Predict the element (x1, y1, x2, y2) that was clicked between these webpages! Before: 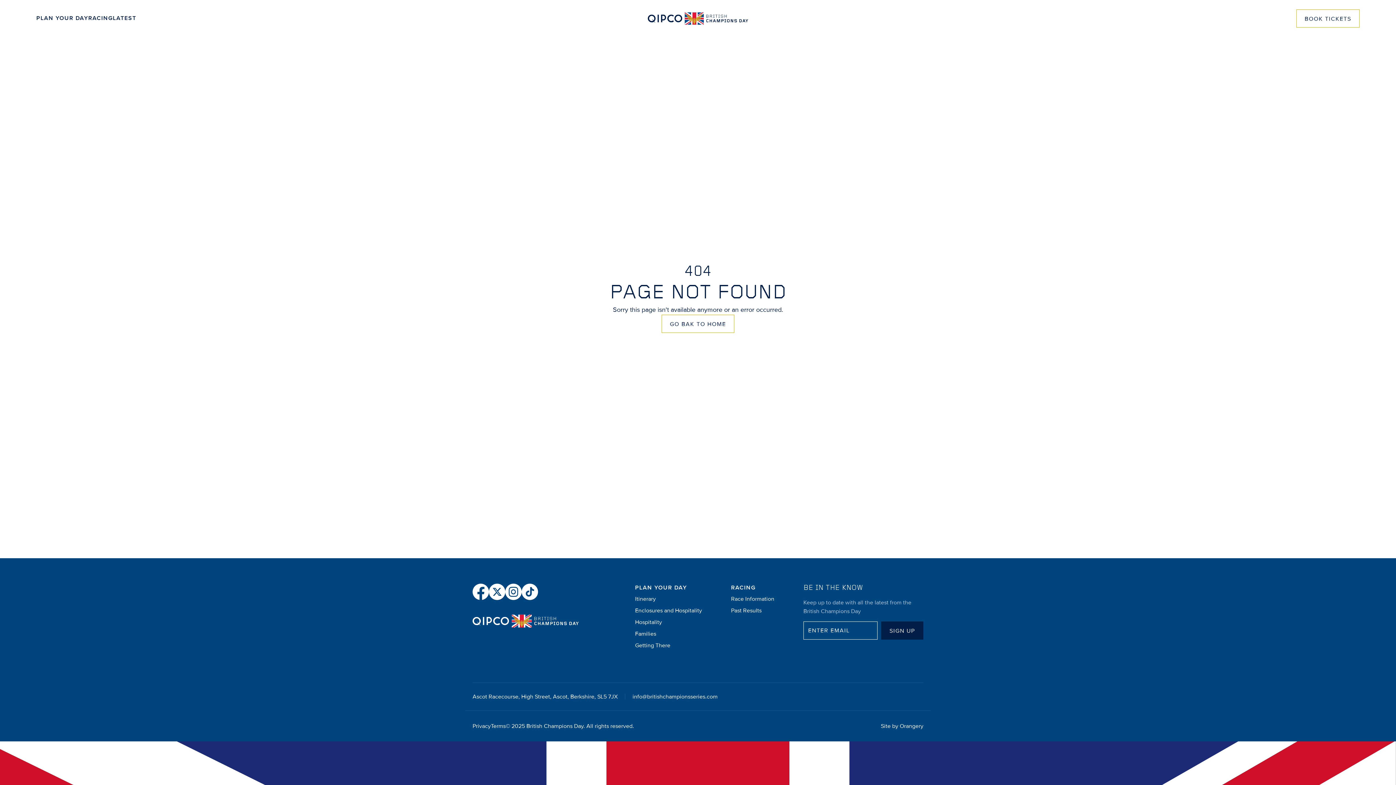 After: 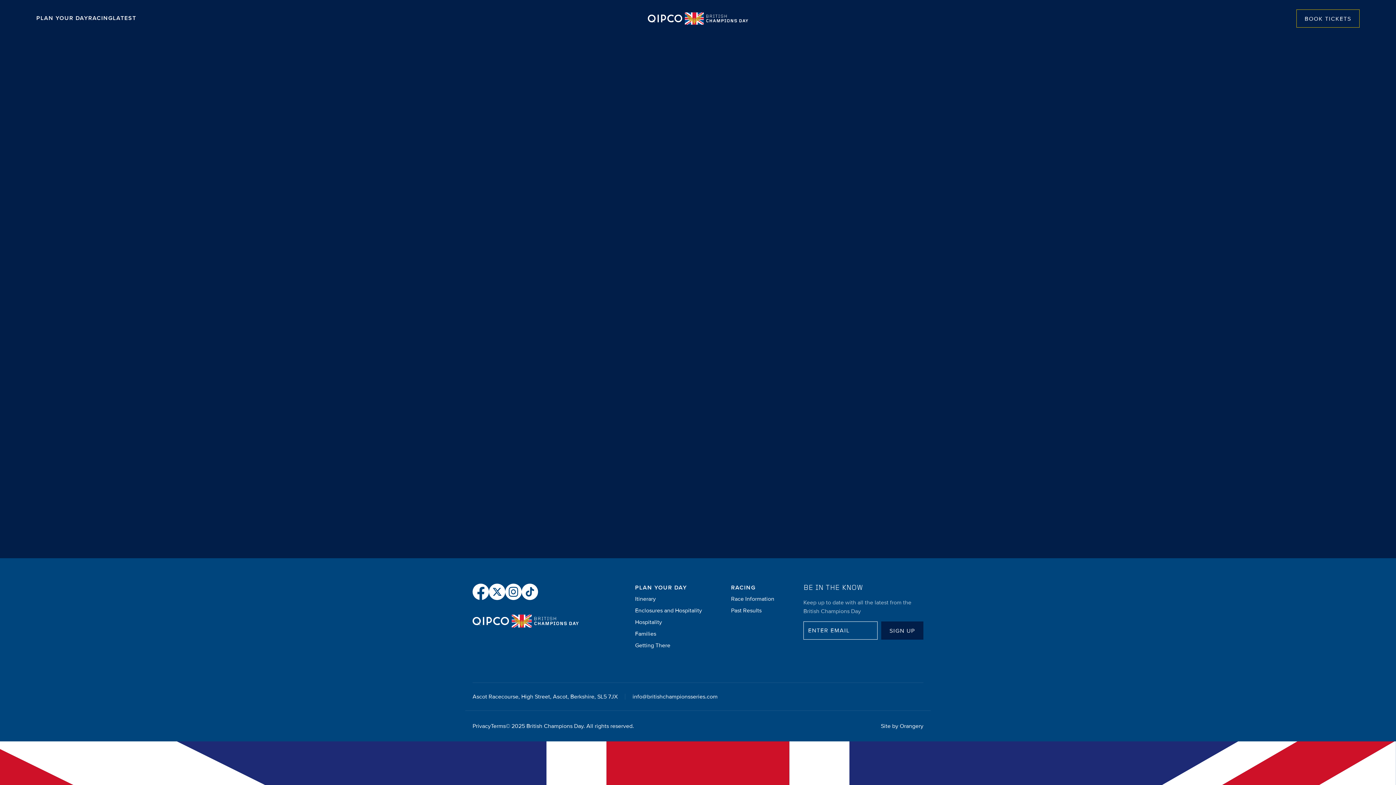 Action: label: Enclosures and Hospitality bbox: (635, 607, 702, 614)